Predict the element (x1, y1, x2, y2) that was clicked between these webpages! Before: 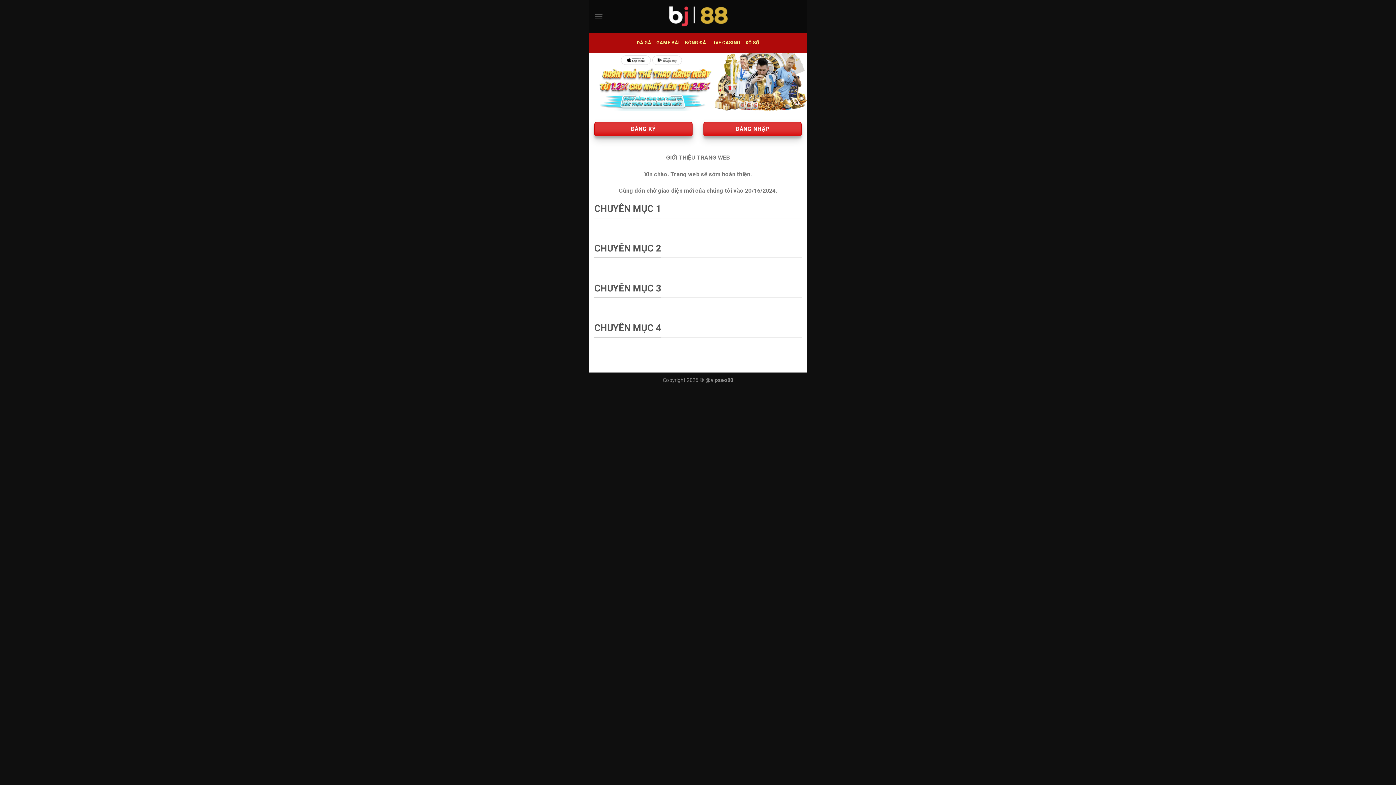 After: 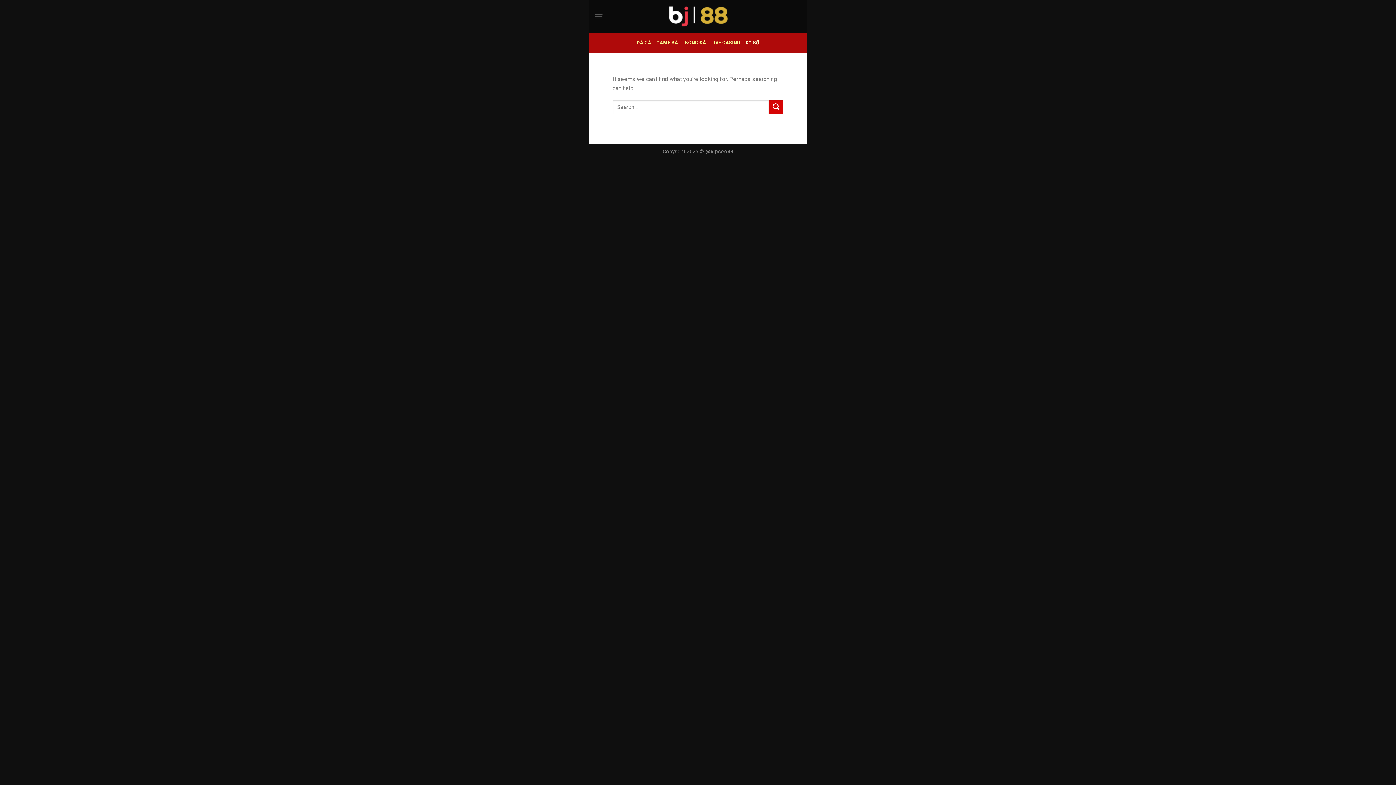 Action: bbox: (745, 36, 759, 49) label: XỔ SỐ